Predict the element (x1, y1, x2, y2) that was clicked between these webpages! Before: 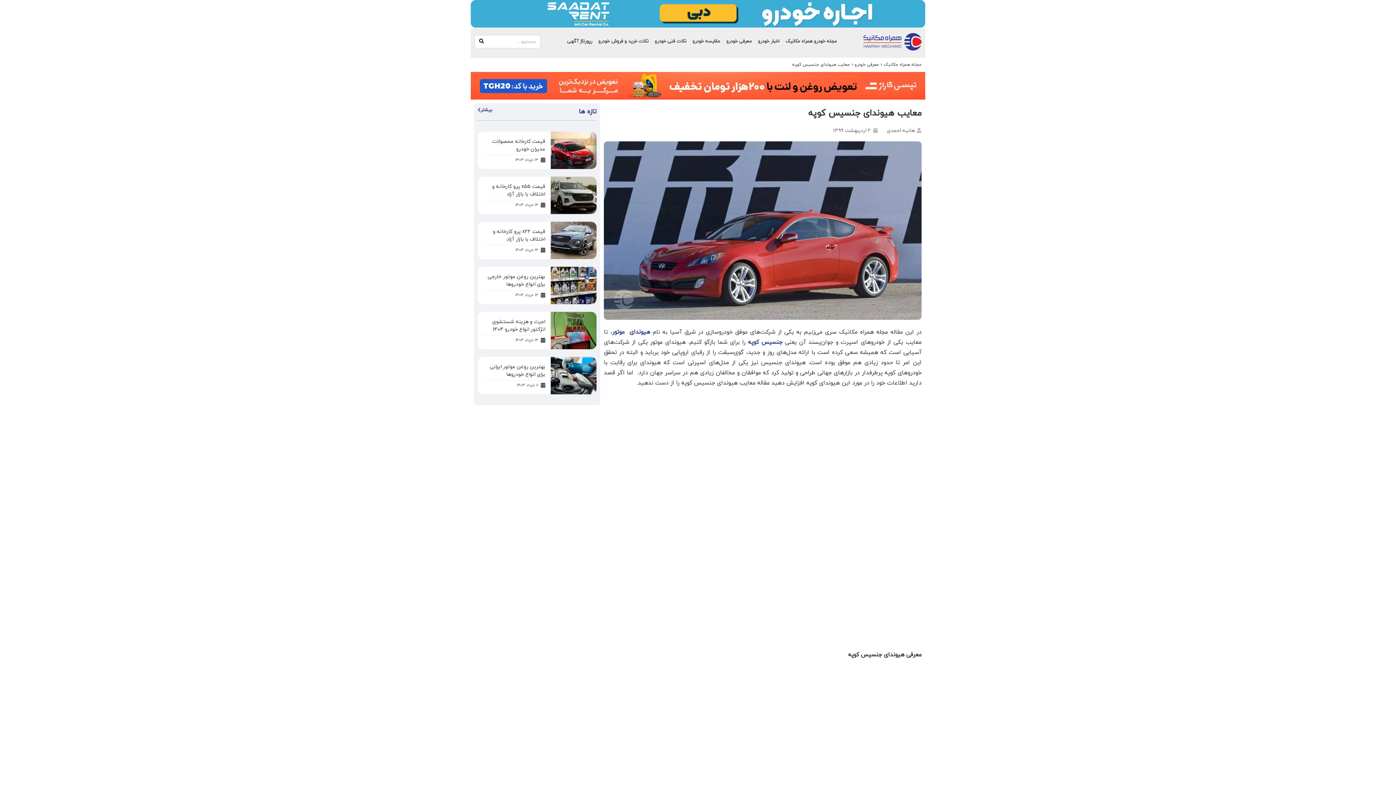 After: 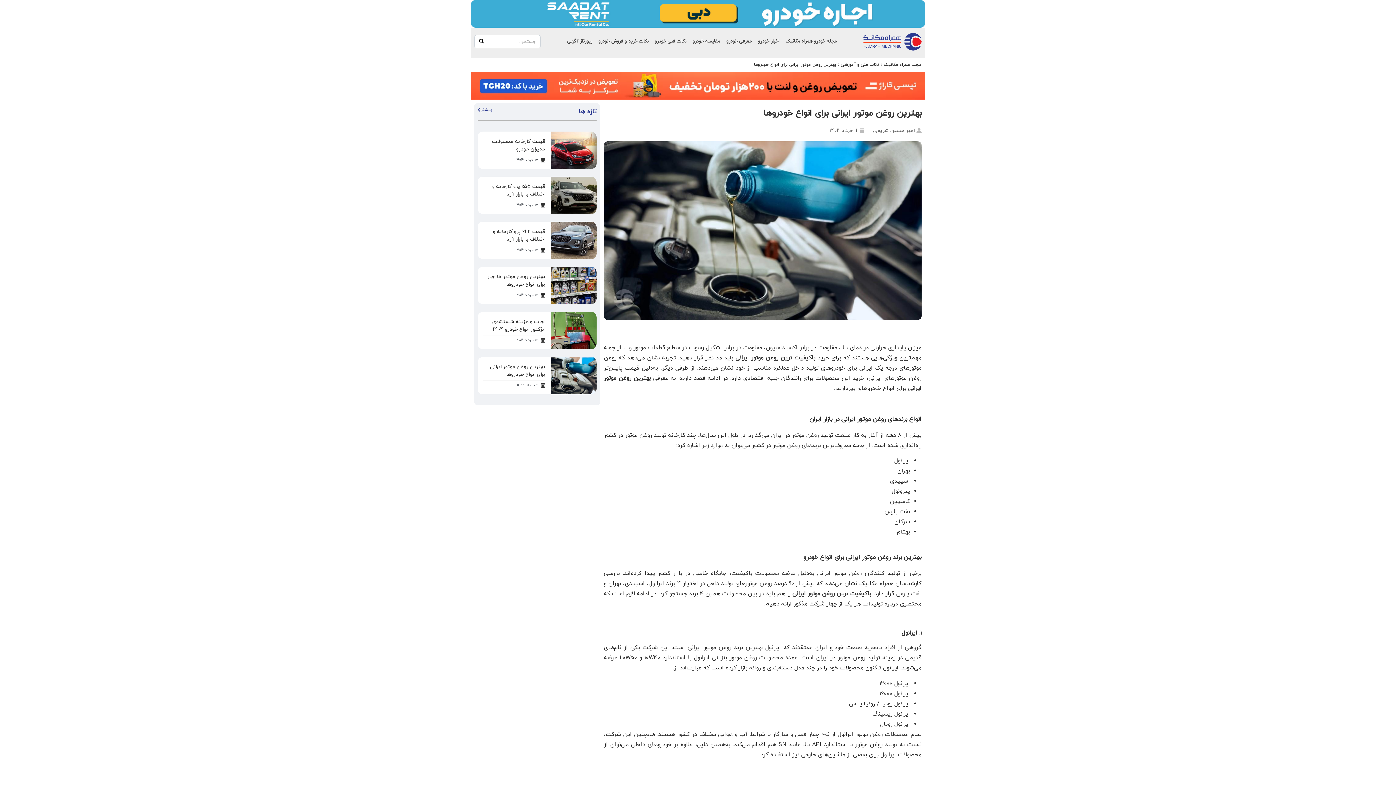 Action: label: بهترین روغن موتور ایرانی برای انواع خودروها bbox: (490, 363, 545, 378)